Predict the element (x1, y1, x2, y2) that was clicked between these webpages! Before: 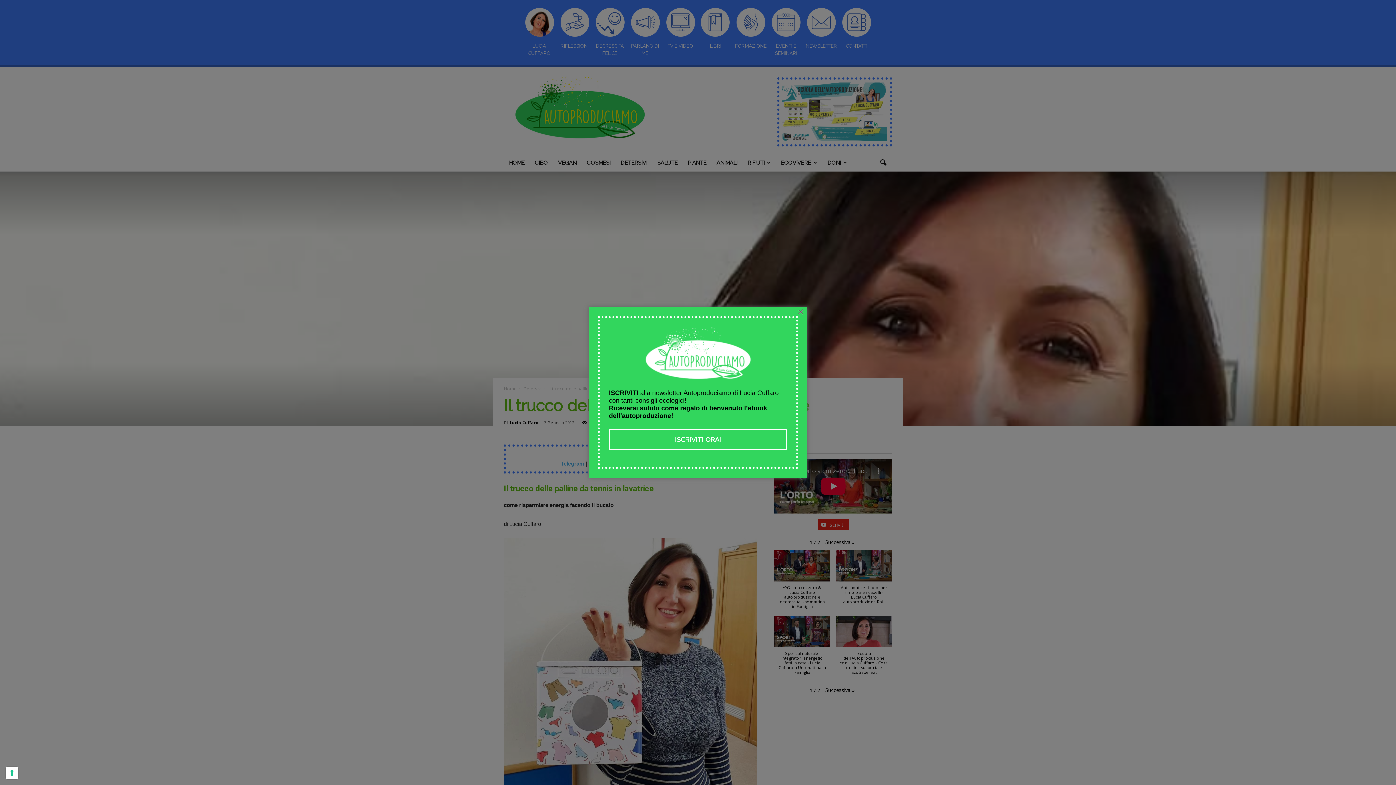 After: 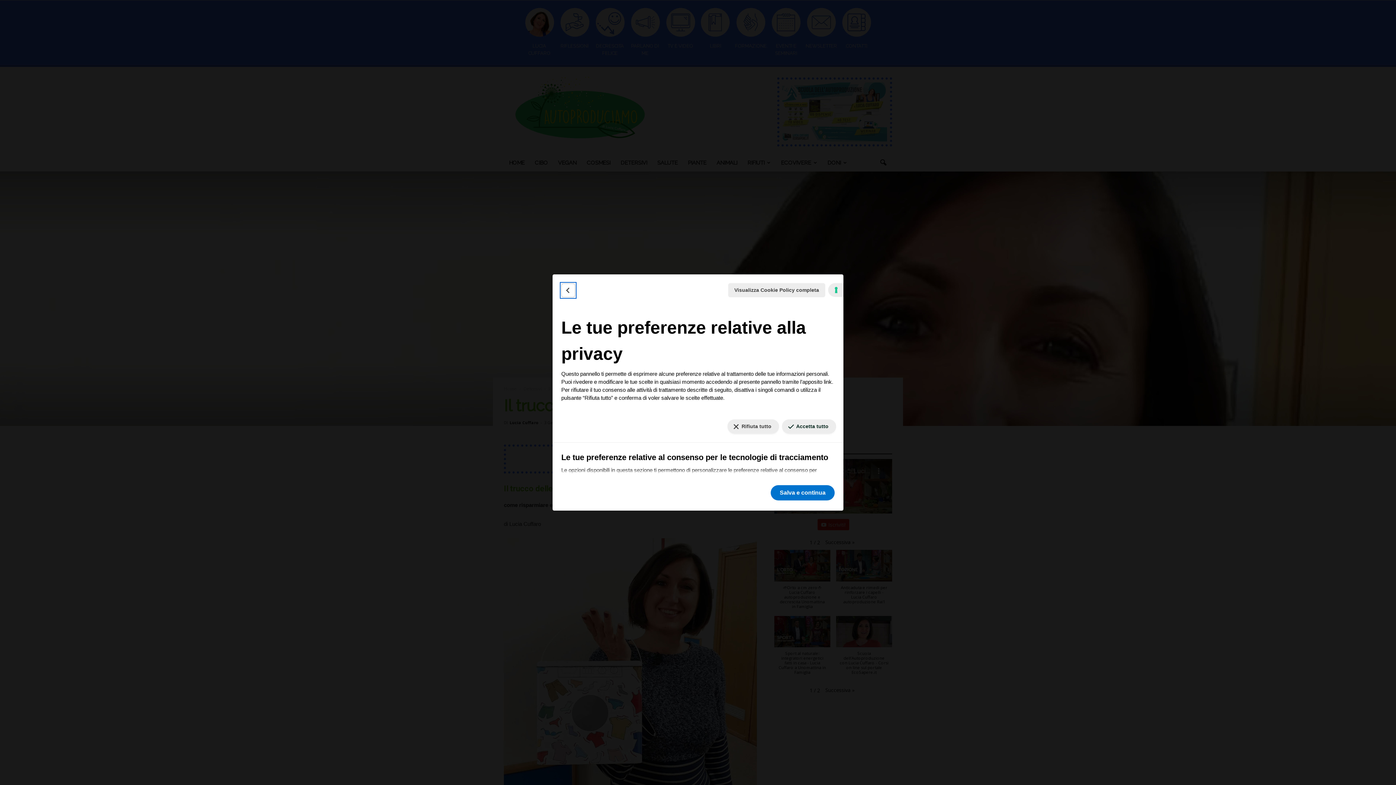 Action: bbox: (5, 767, 18, 779) label: Le tue preferenze relative al consenso per le tecnologie di tracciamento